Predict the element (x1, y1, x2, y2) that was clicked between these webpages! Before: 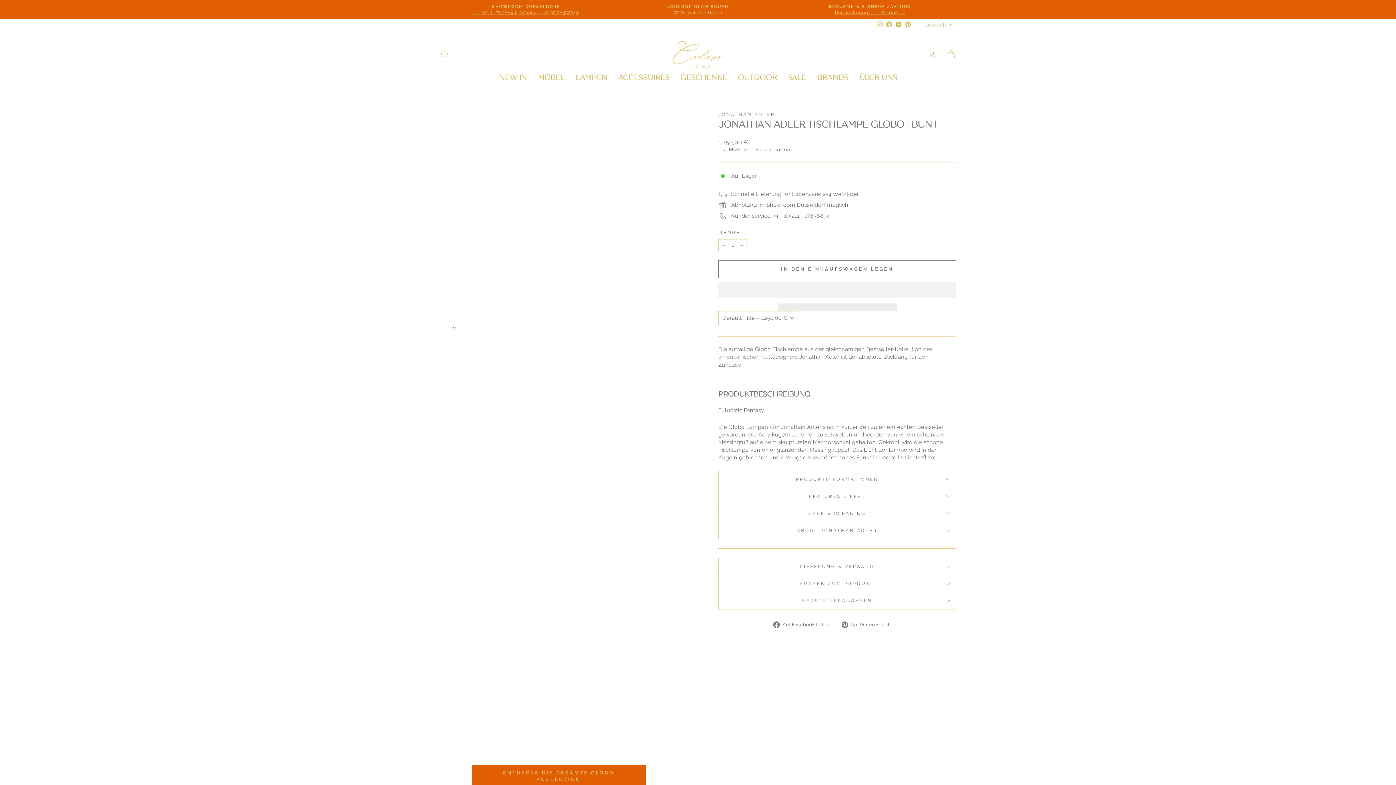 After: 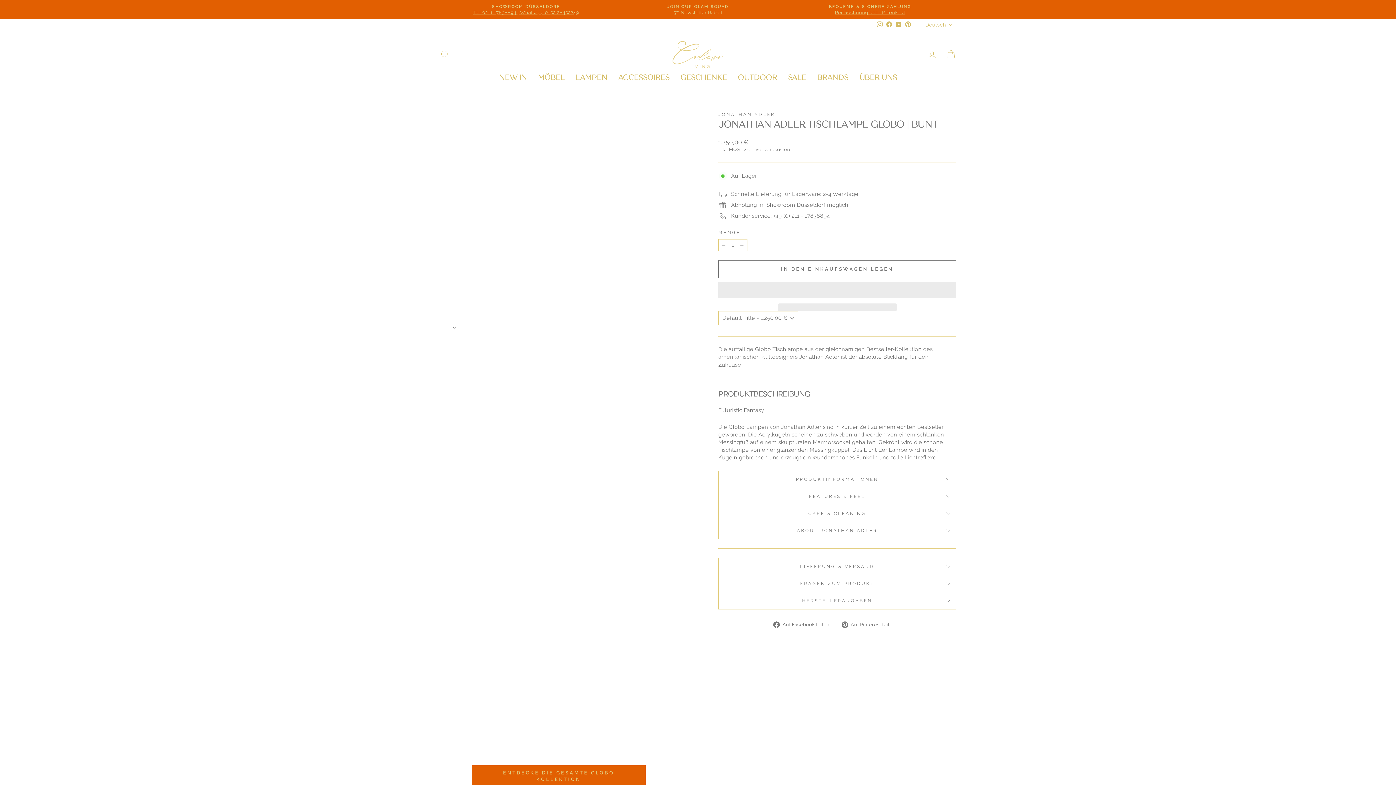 Action: bbox: (841, 620, 901, 628) label:  Auf Pinterest teilen
Auf Pinterest teilen